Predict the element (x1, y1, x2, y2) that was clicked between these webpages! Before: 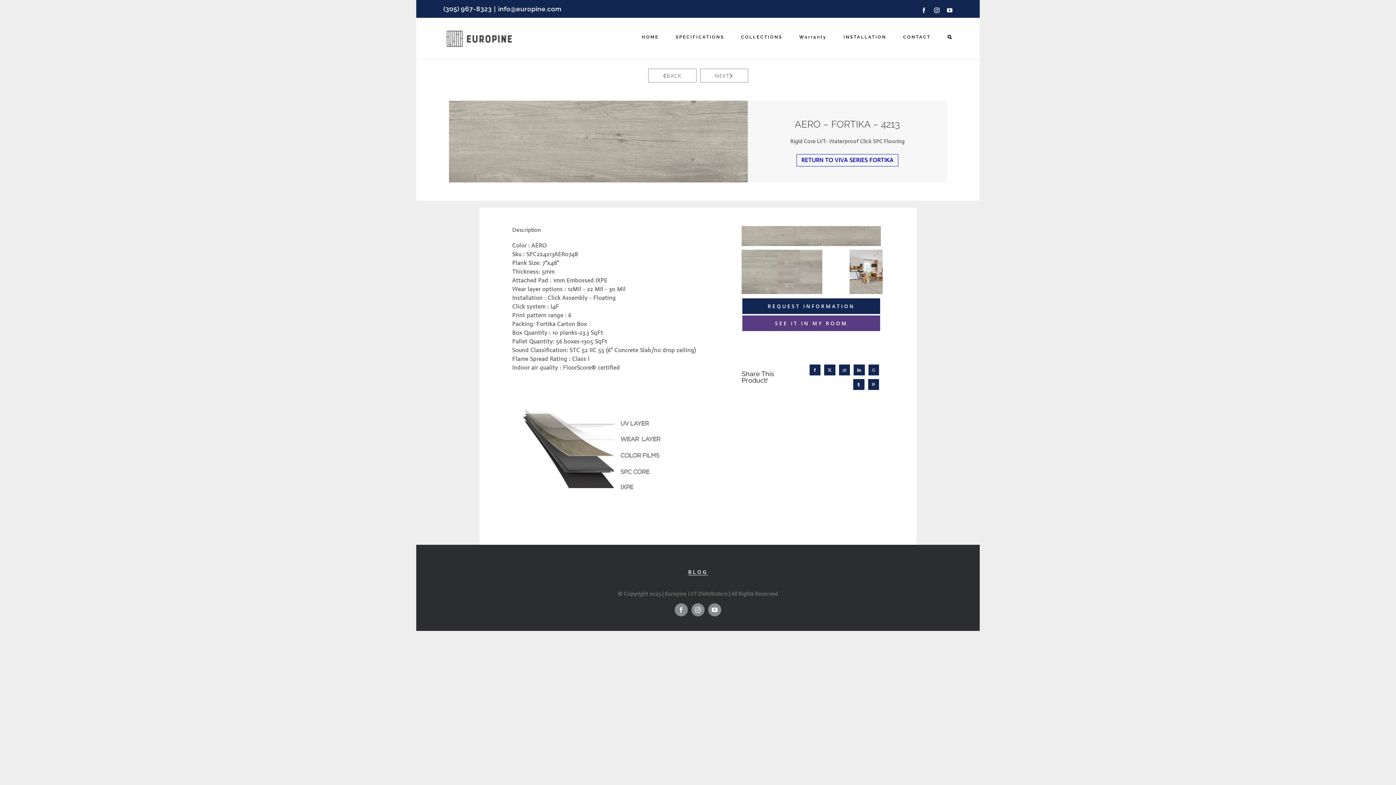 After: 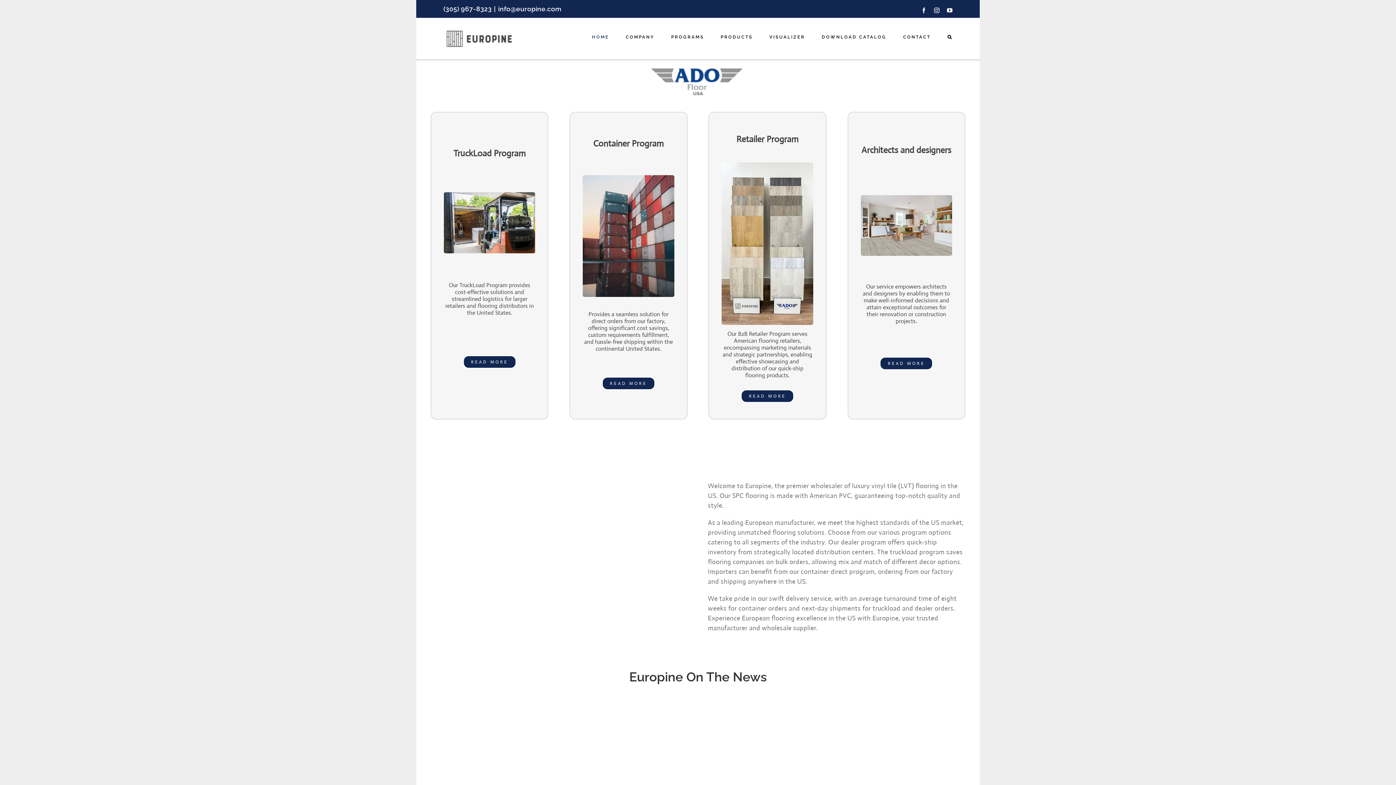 Action: bbox: (641, 21, 659, 52) label: HOME